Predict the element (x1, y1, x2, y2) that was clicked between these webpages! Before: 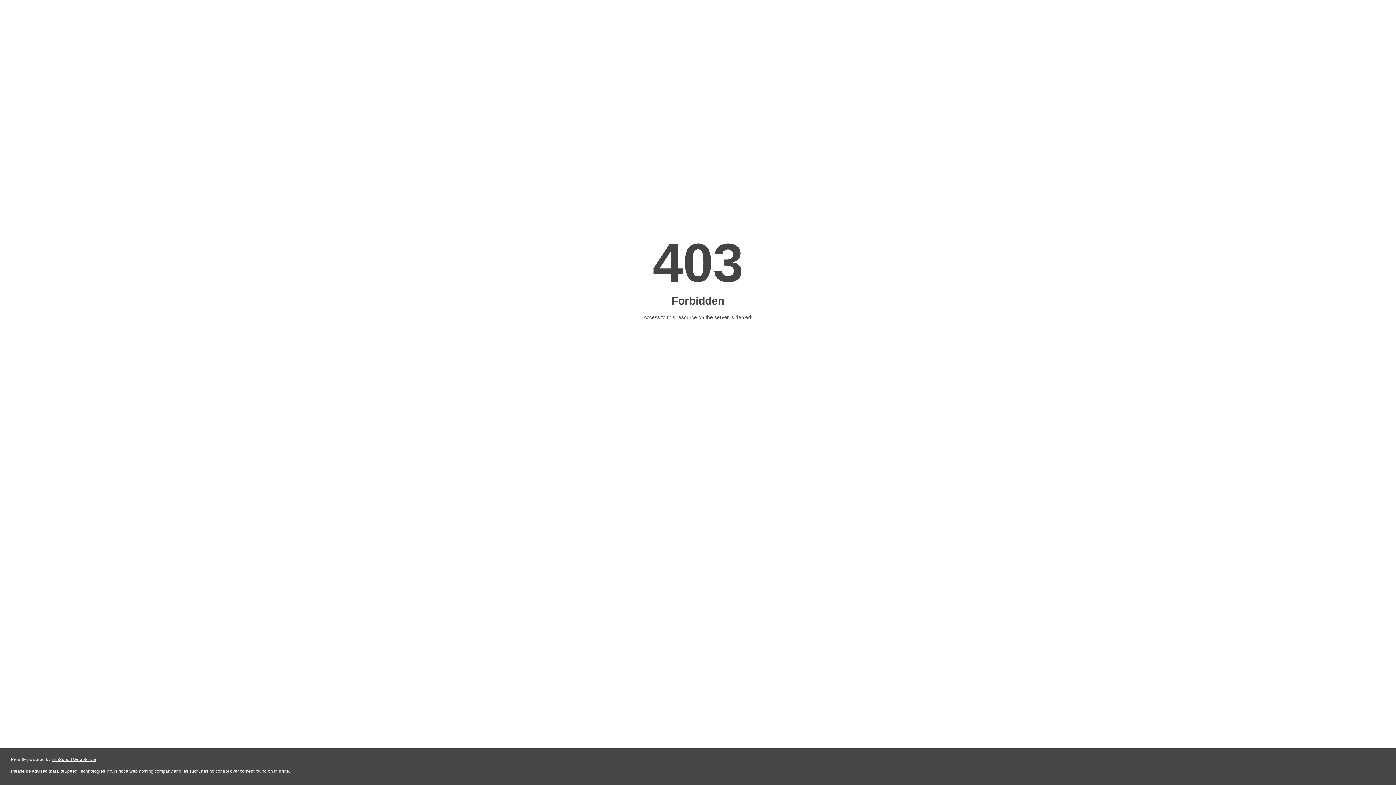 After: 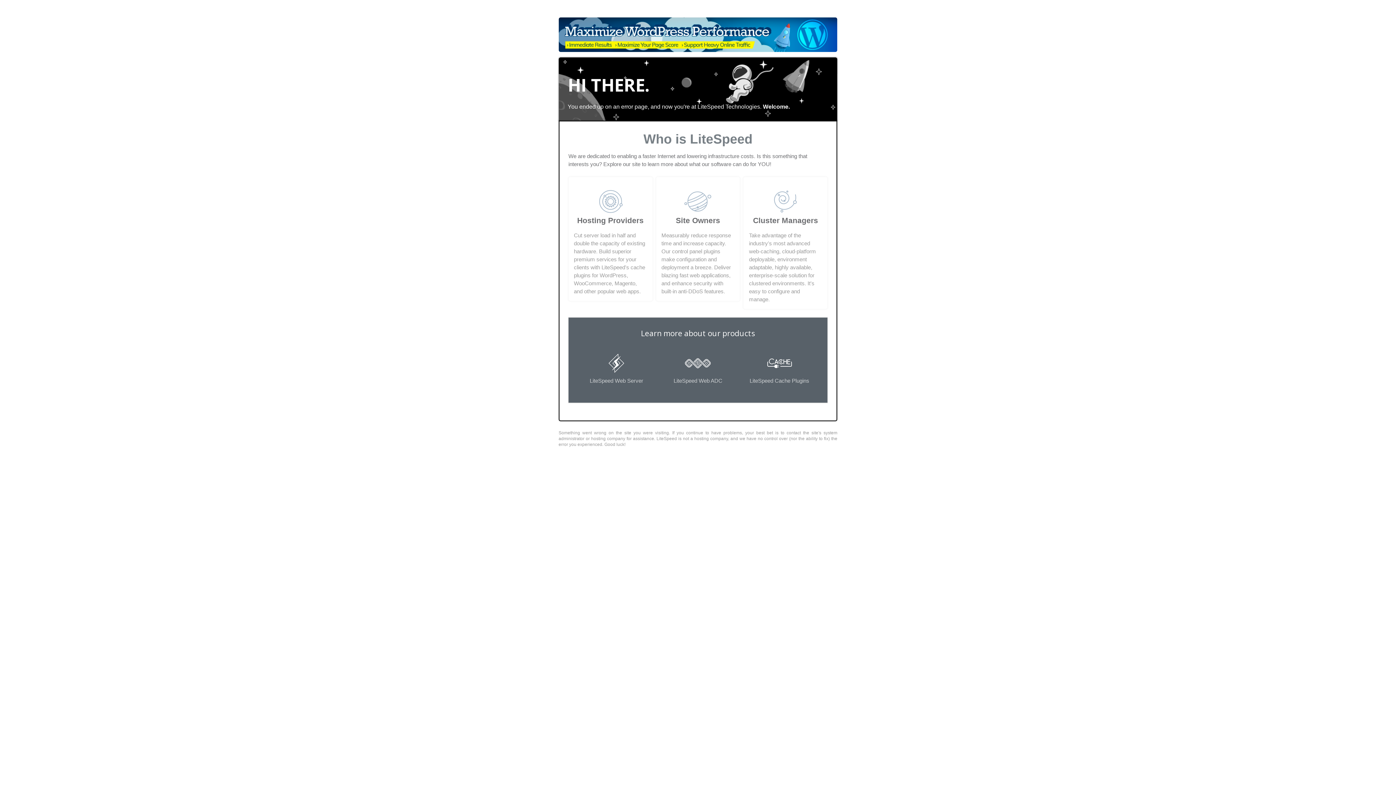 Action: bbox: (51, 757, 96, 762) label: LiteSpeed Web Server